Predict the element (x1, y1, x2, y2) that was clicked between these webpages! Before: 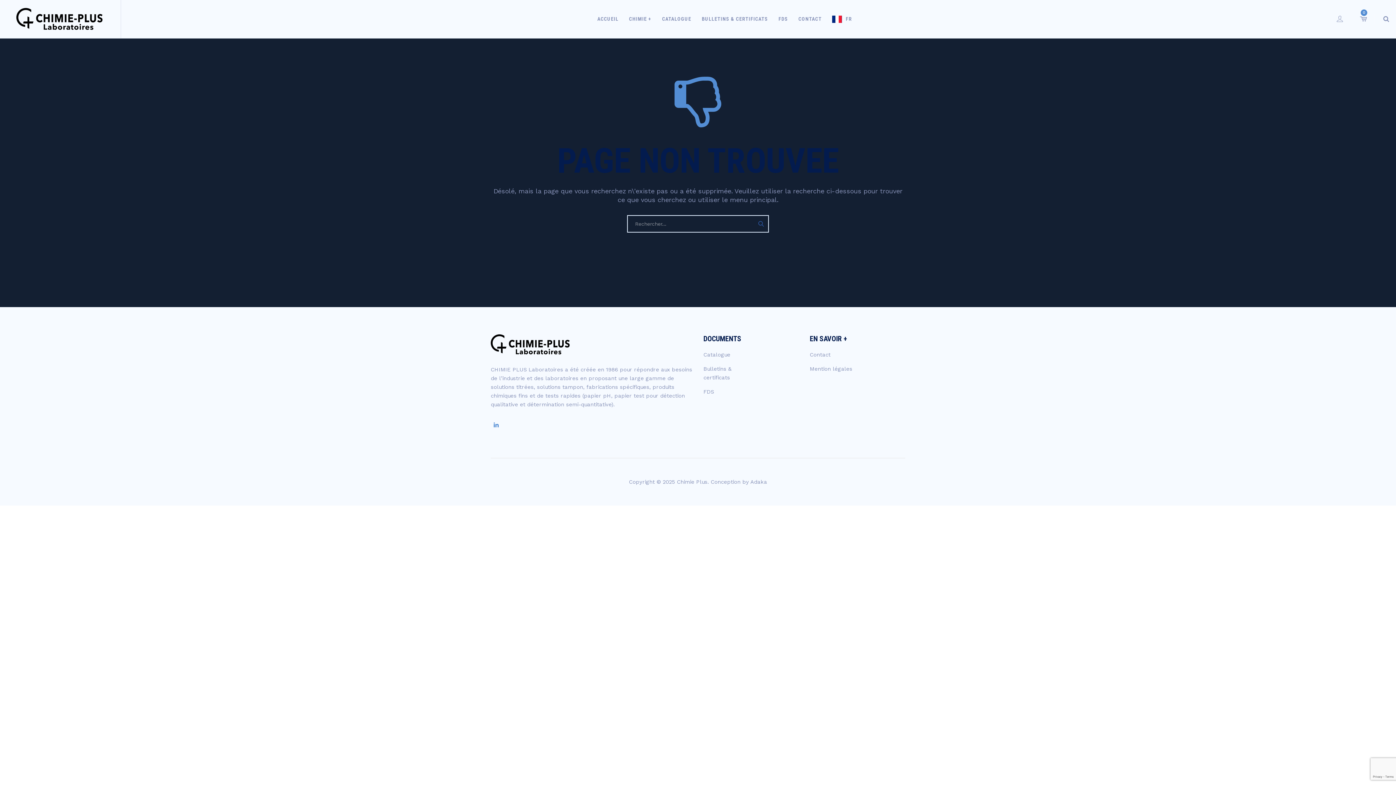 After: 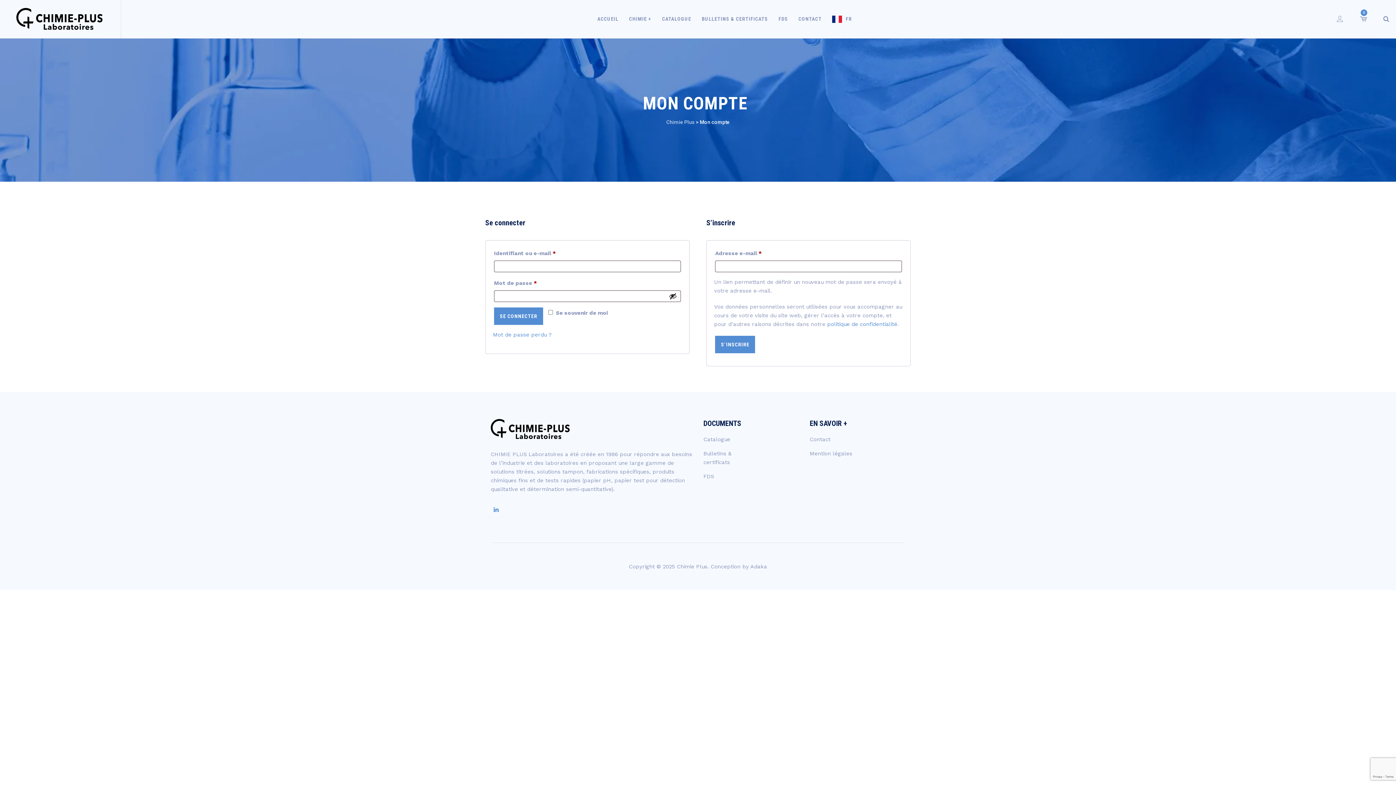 Action: bbox: (1335, 15, 1344, 22)